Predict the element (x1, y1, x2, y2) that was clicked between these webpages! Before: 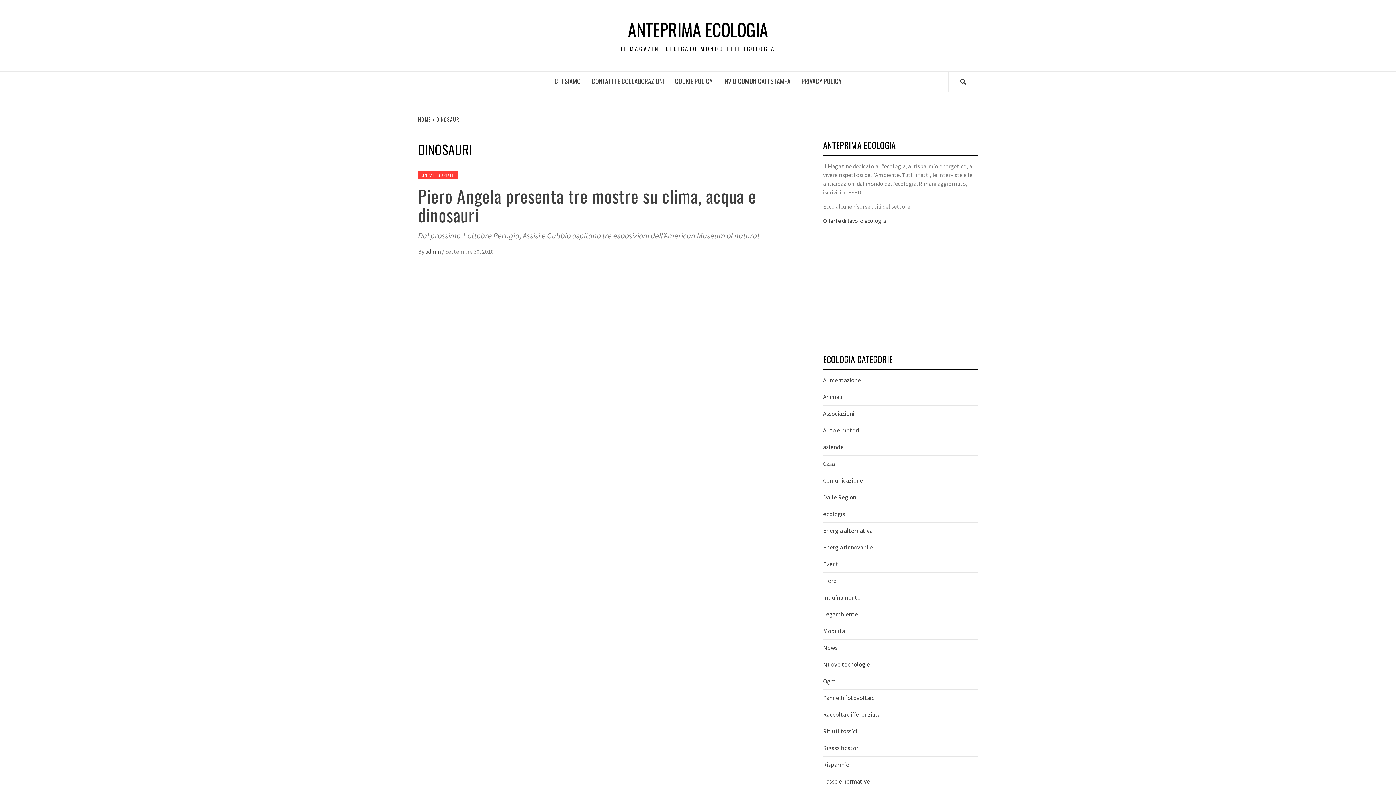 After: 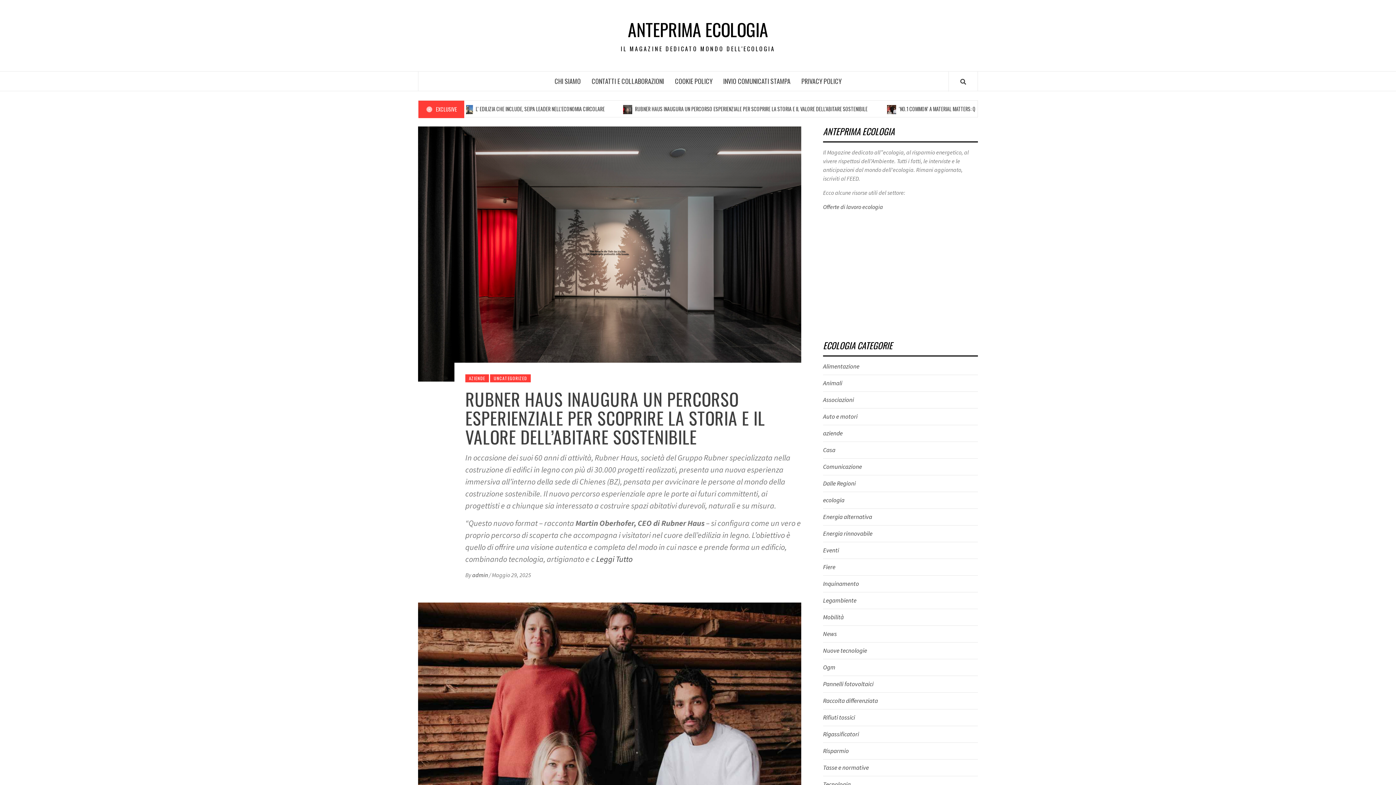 Action: label: ANTEPRIMA ECOLOGIA bbox: (626, 18, 770, 40)